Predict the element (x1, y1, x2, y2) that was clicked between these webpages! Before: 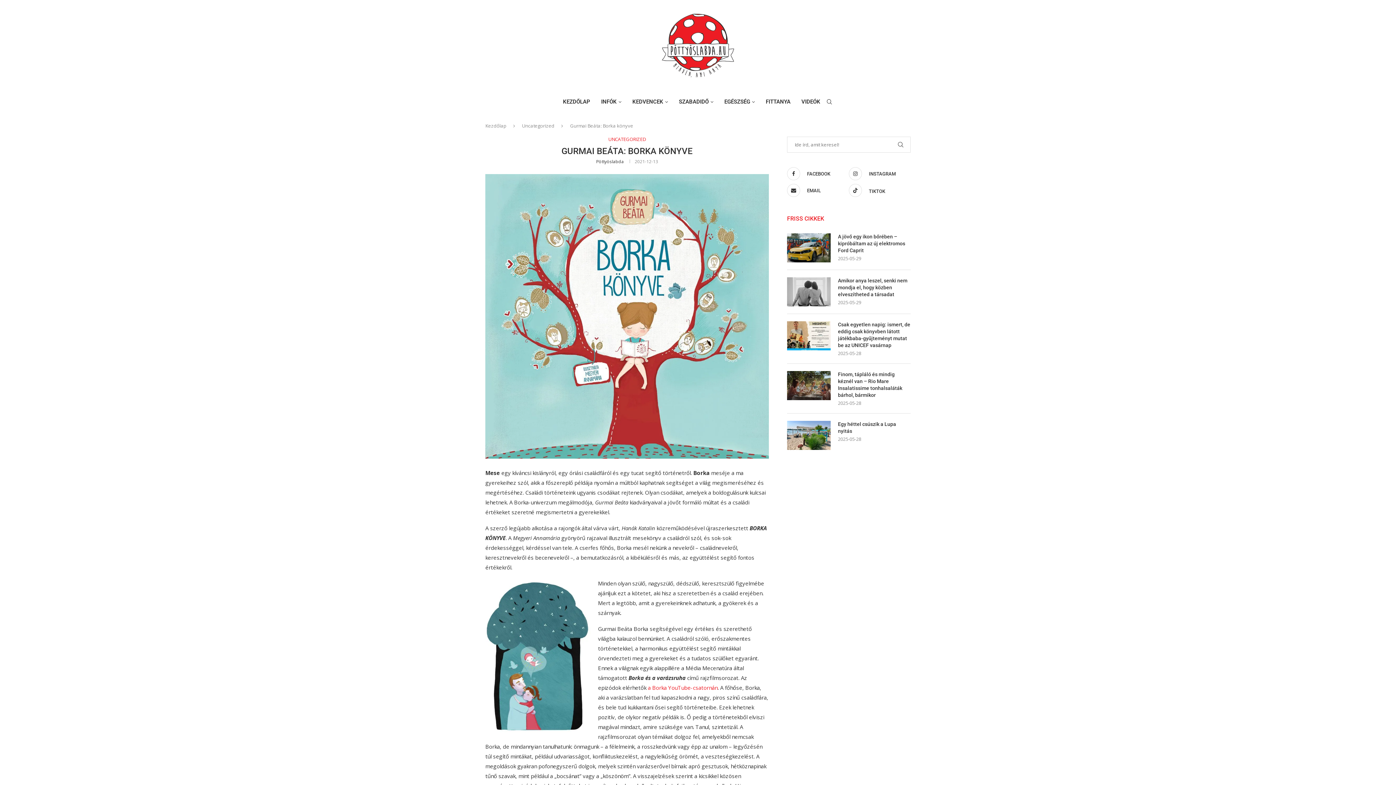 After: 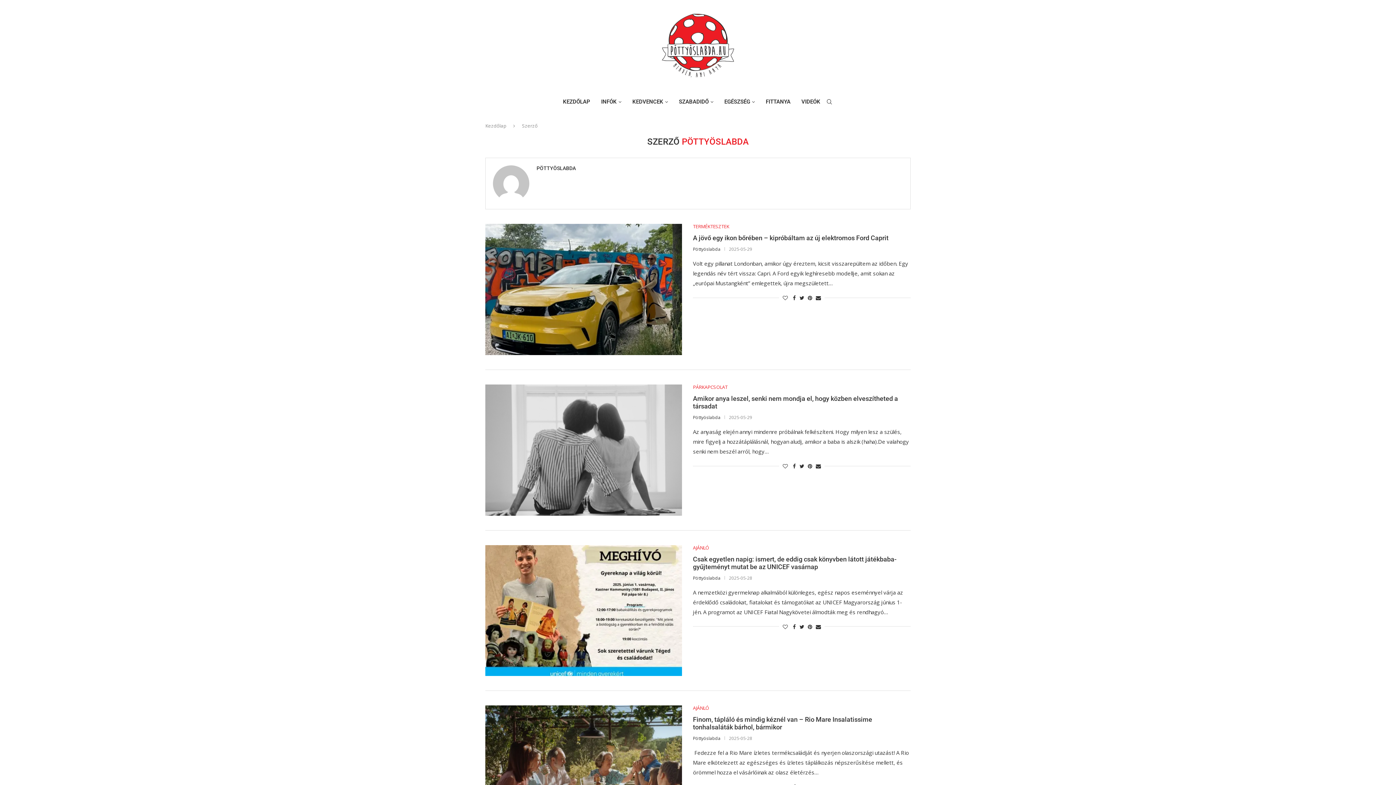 Action: bbox: (596, 158, 623, 164) label: Pöttyöslabda